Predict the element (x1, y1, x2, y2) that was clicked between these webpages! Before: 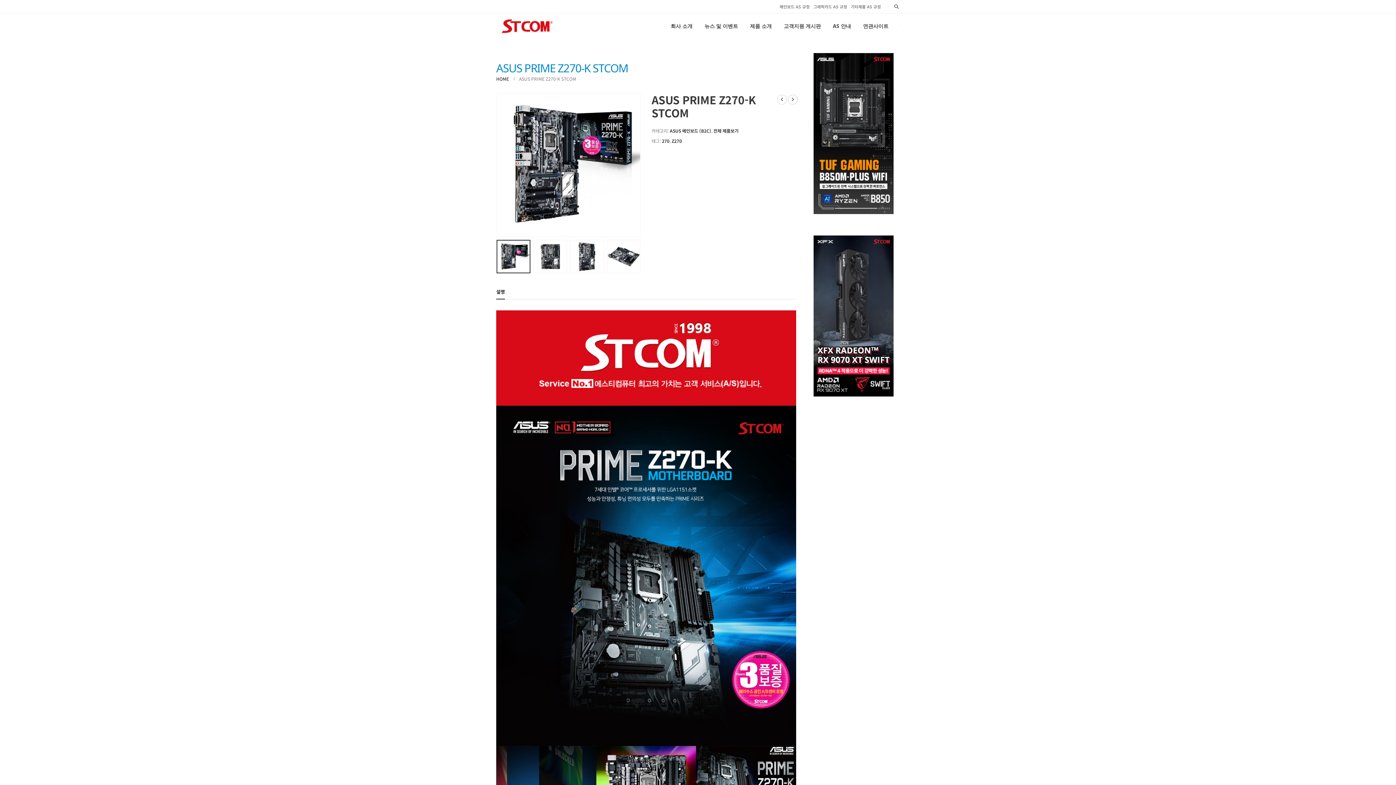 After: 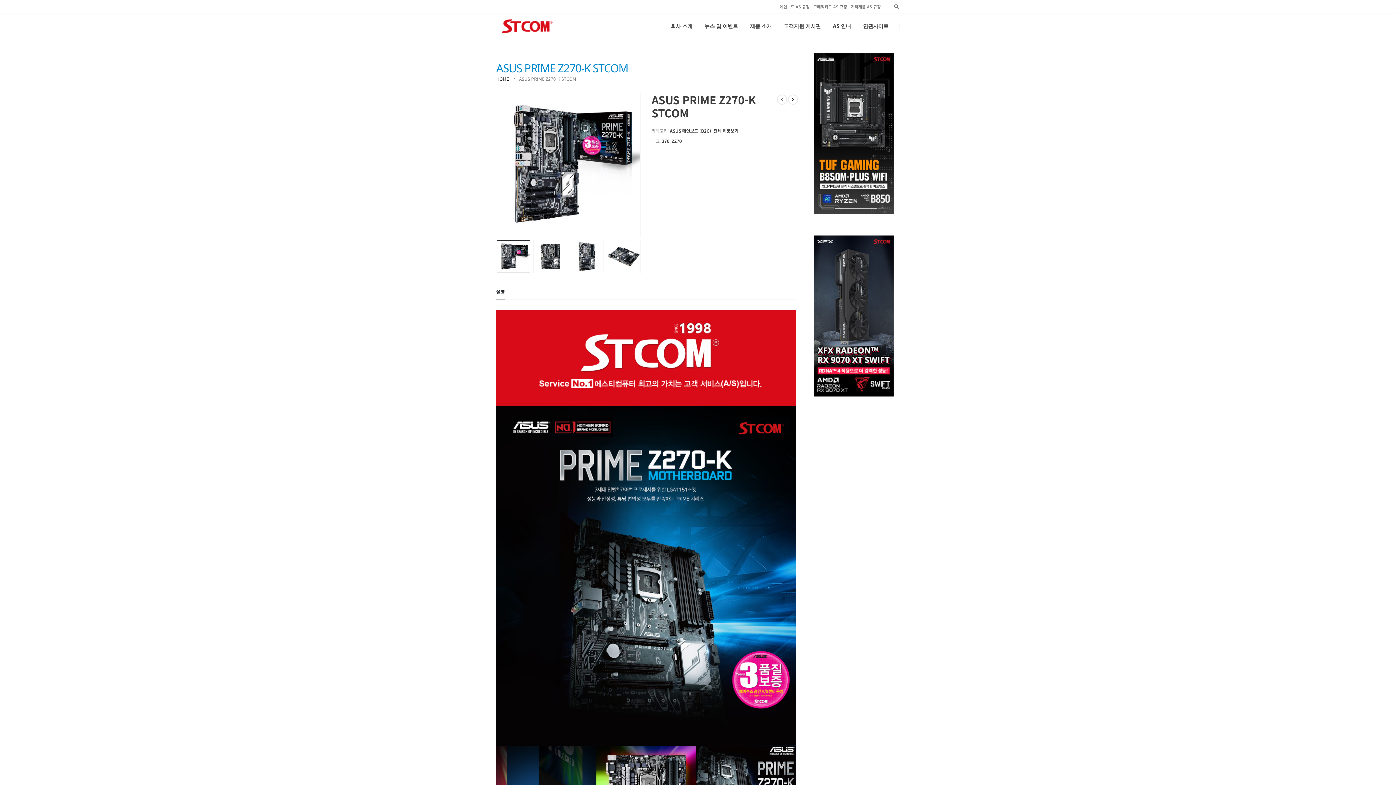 Action: bbox: (807, 53, 900, 214)